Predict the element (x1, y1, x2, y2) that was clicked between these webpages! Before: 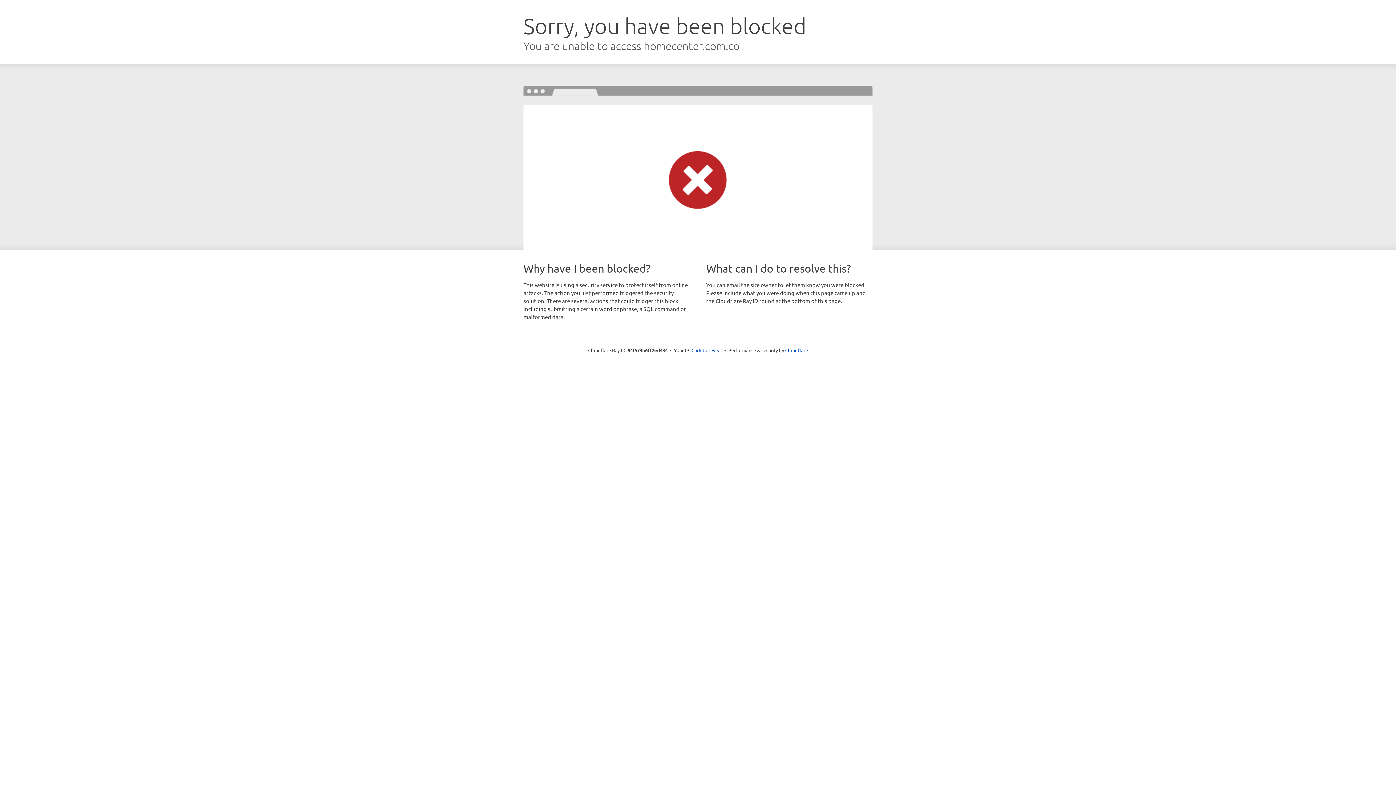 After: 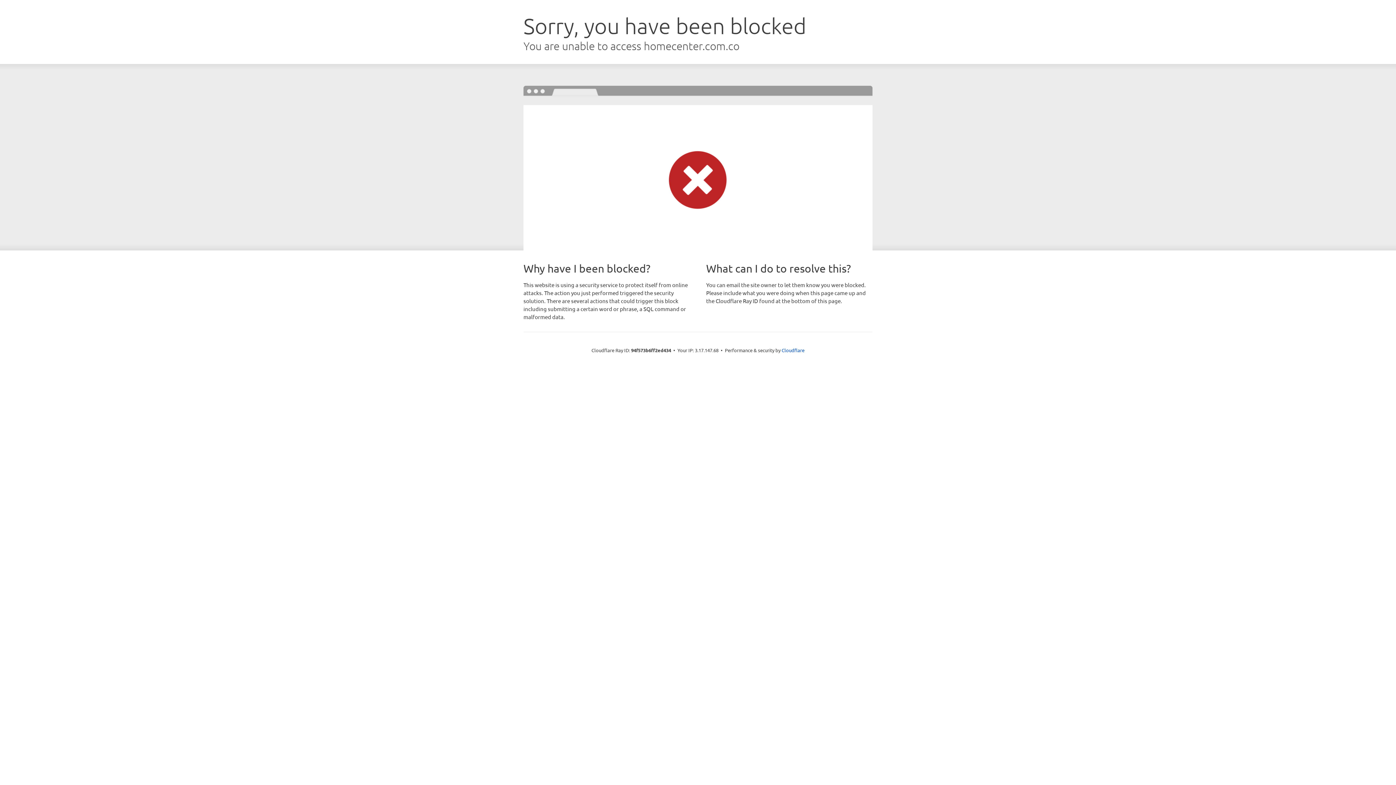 Action: bbox: (691, 346, 722, 353) label: Click to reveal